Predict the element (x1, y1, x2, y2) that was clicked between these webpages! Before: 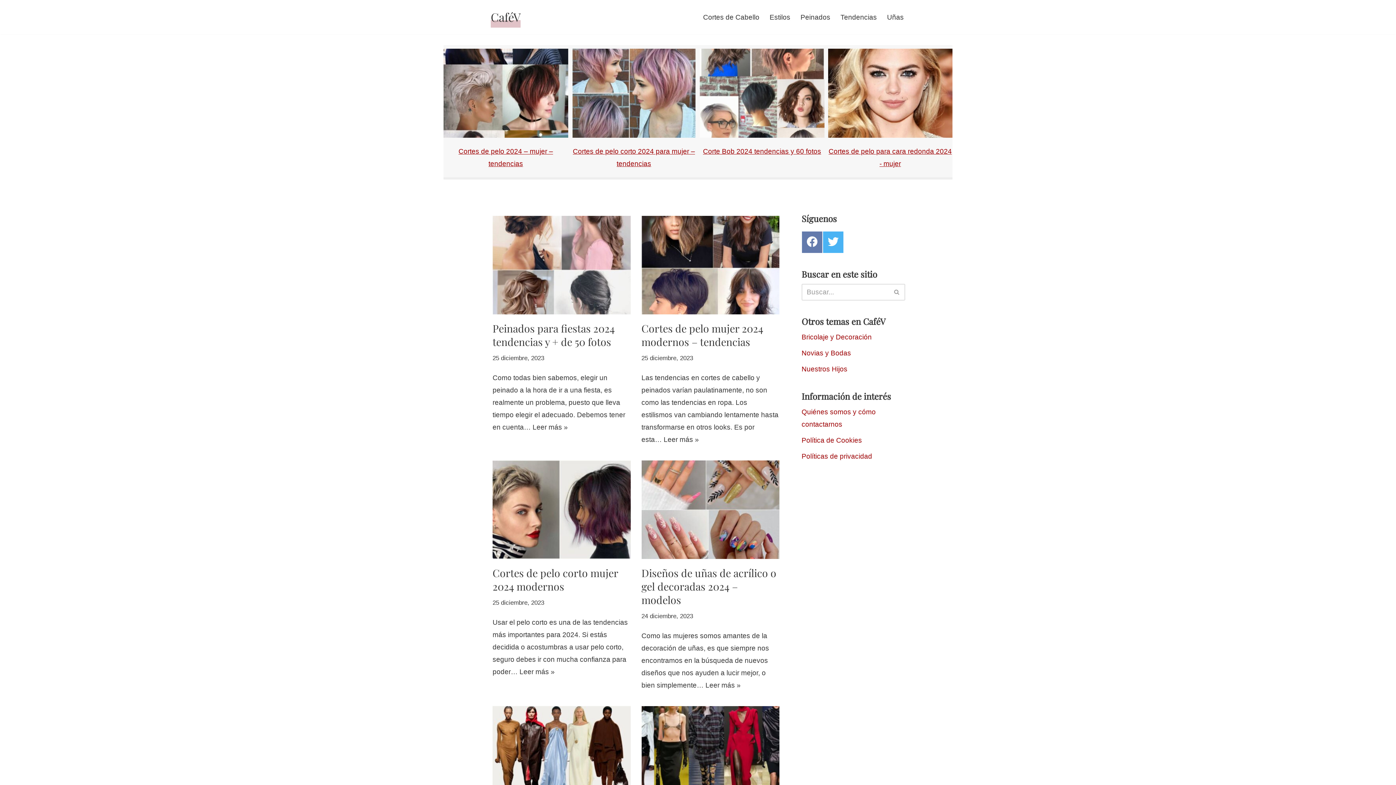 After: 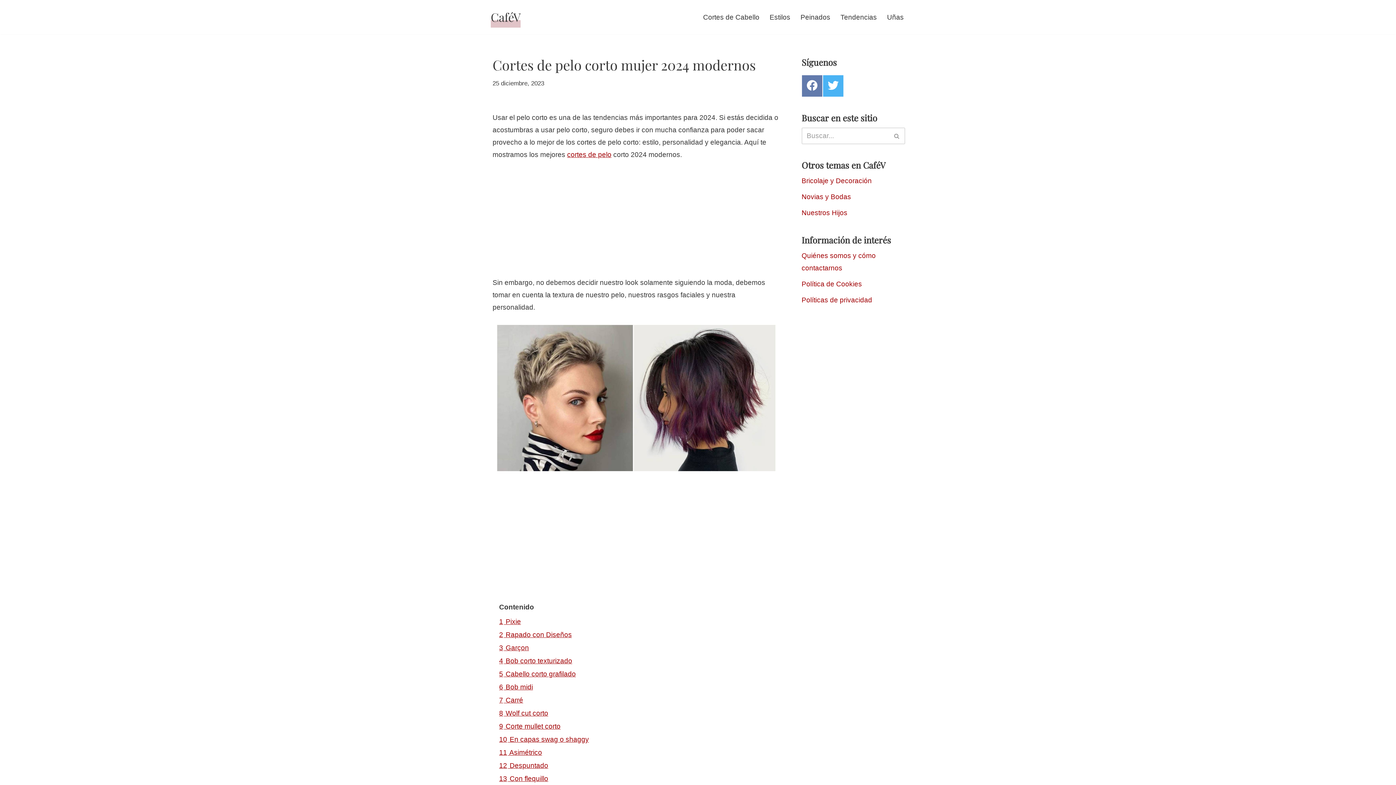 Action: bbox: (519, 668, 554, 675) label: Leer más »
Cortes de pelo corto mujer 2024 modernos